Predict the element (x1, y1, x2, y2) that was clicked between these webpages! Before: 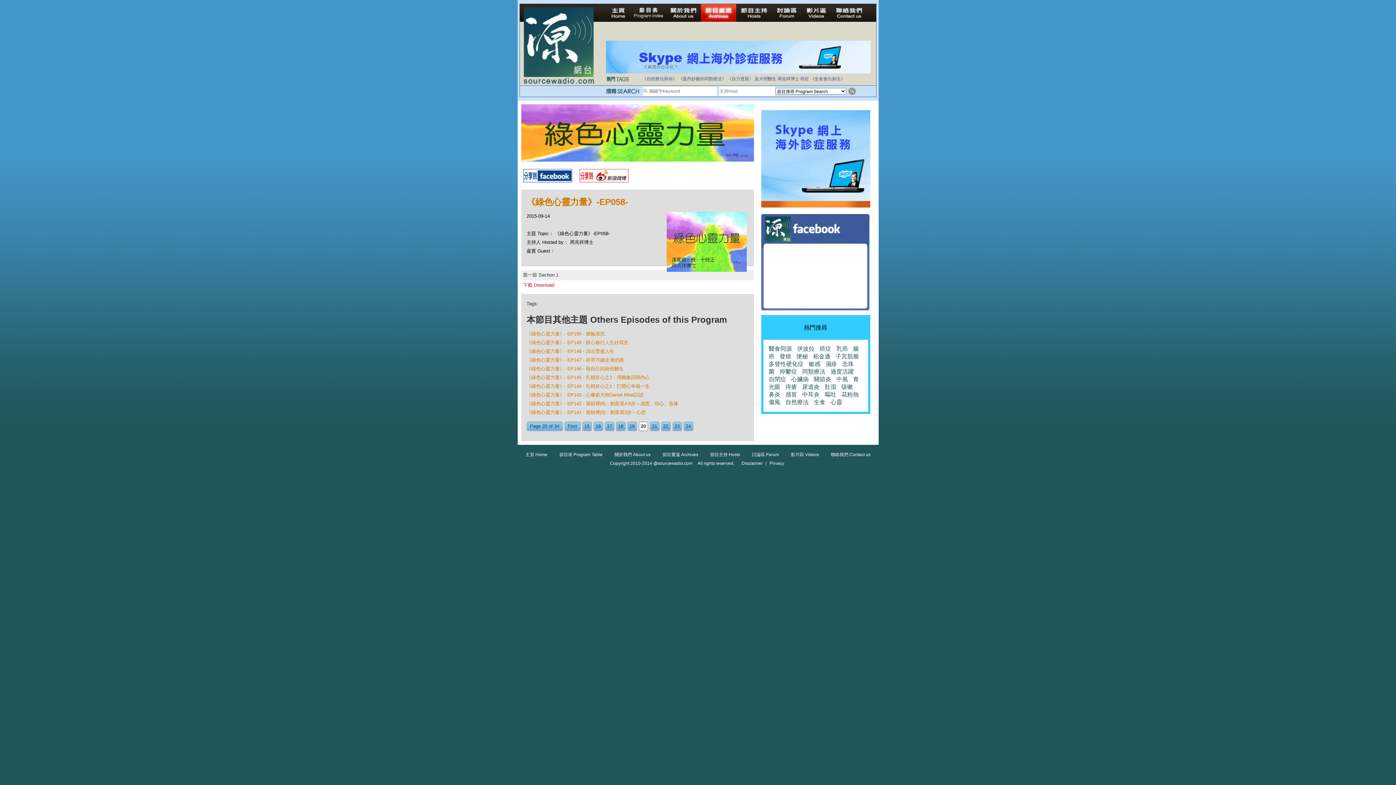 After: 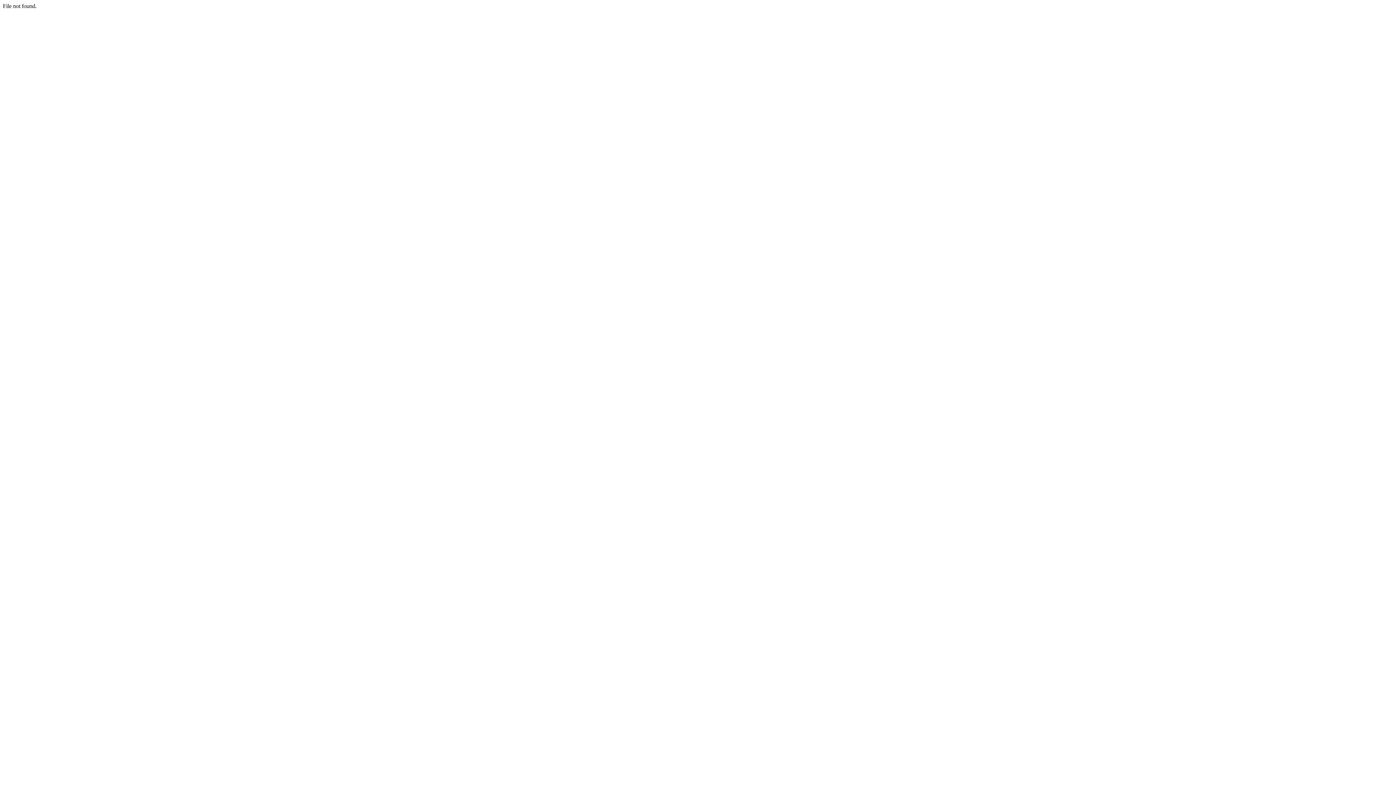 Action: bbox: (741, 461, 762, 466) label: Disclaimer